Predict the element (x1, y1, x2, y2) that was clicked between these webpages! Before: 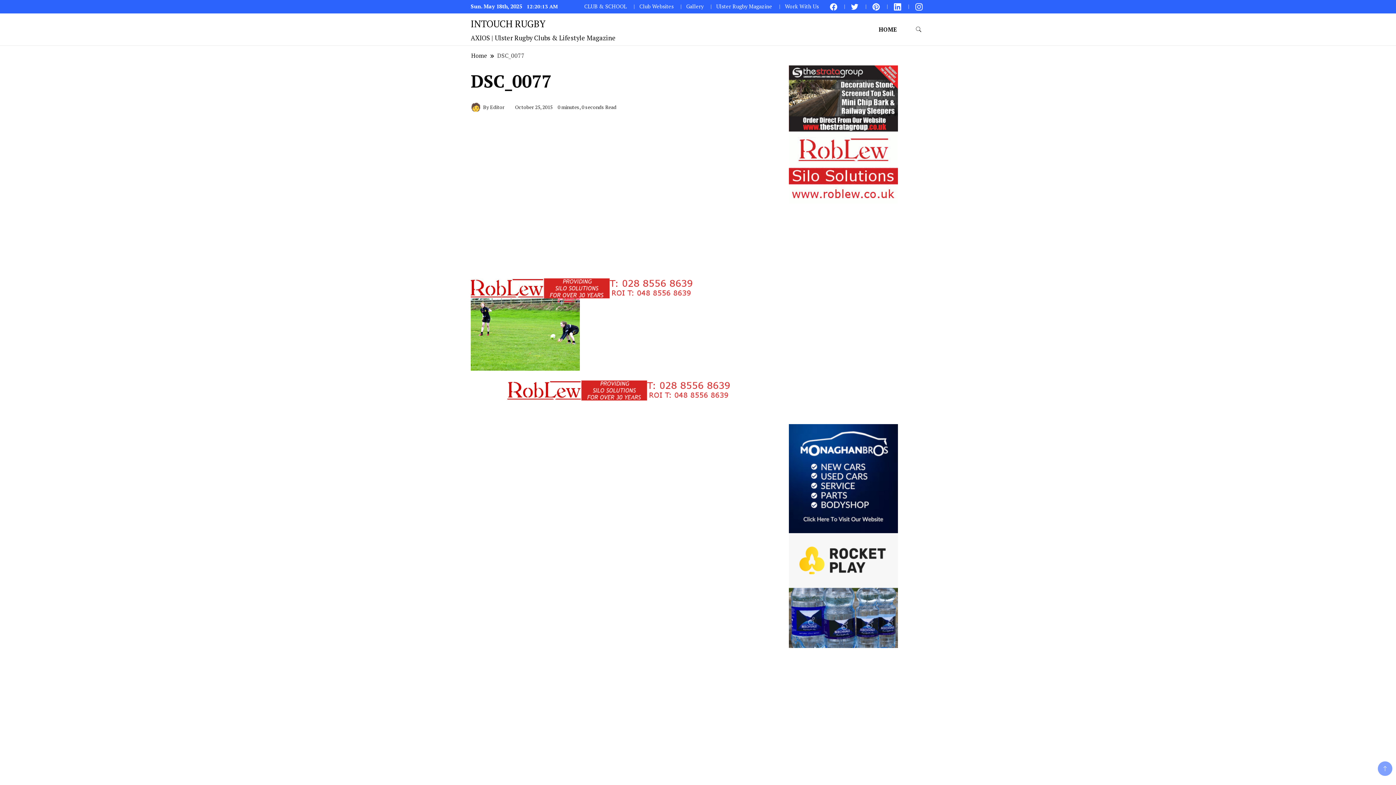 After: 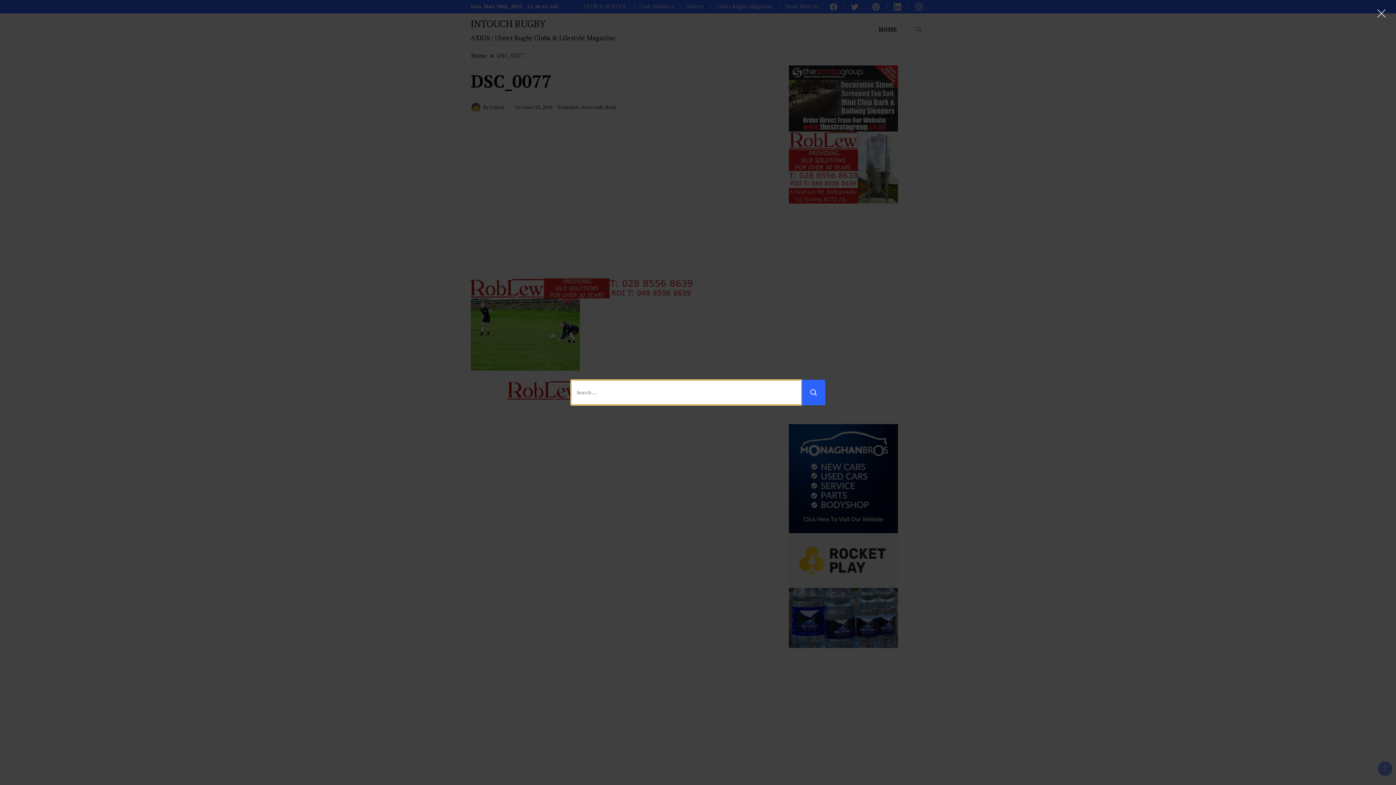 Action: label: search form toggle bbox: (912, 22, 925, 36)